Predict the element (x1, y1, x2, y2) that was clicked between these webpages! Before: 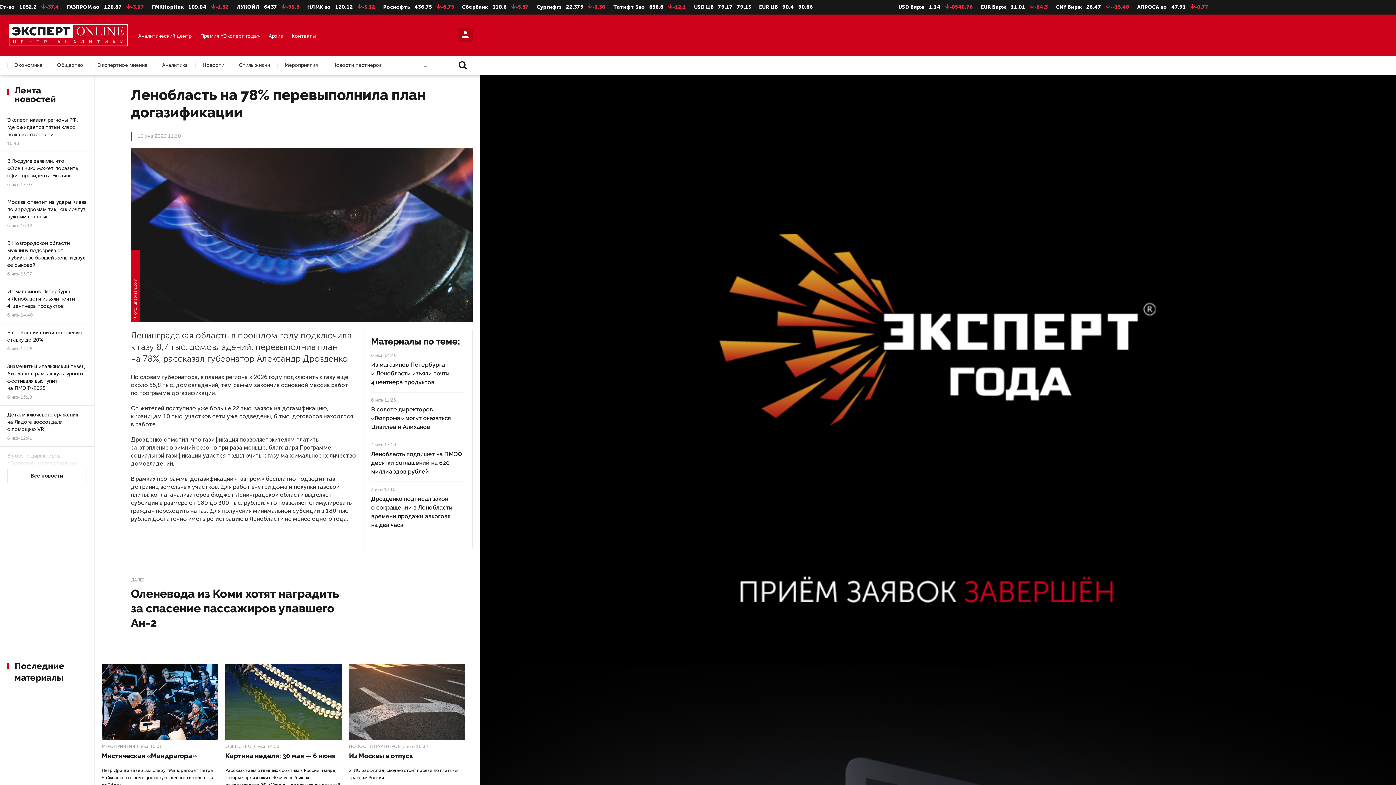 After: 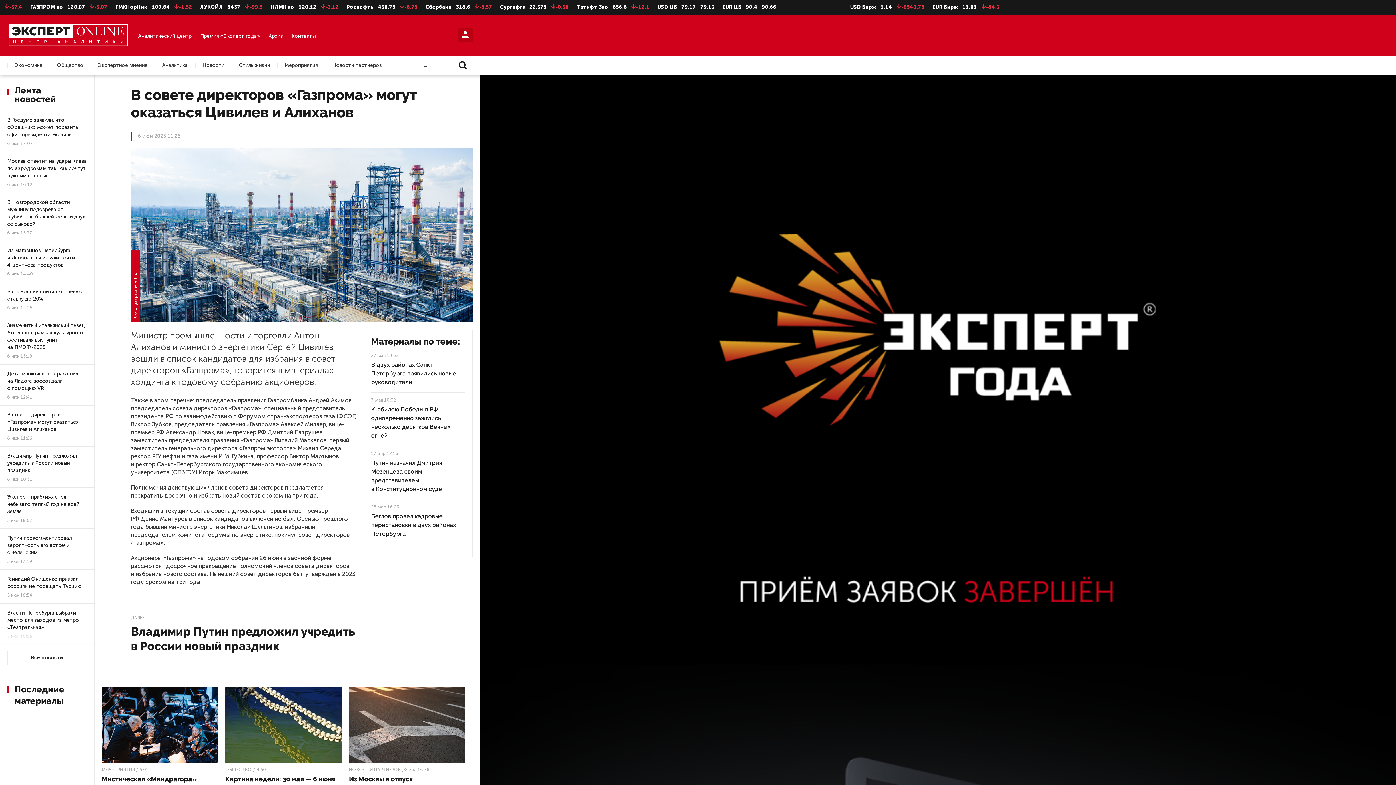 Action: label: В совете директоров «Газпрома» могут оказаться Цивилев и Алиханов bbox: (371, 406, 450, 430)